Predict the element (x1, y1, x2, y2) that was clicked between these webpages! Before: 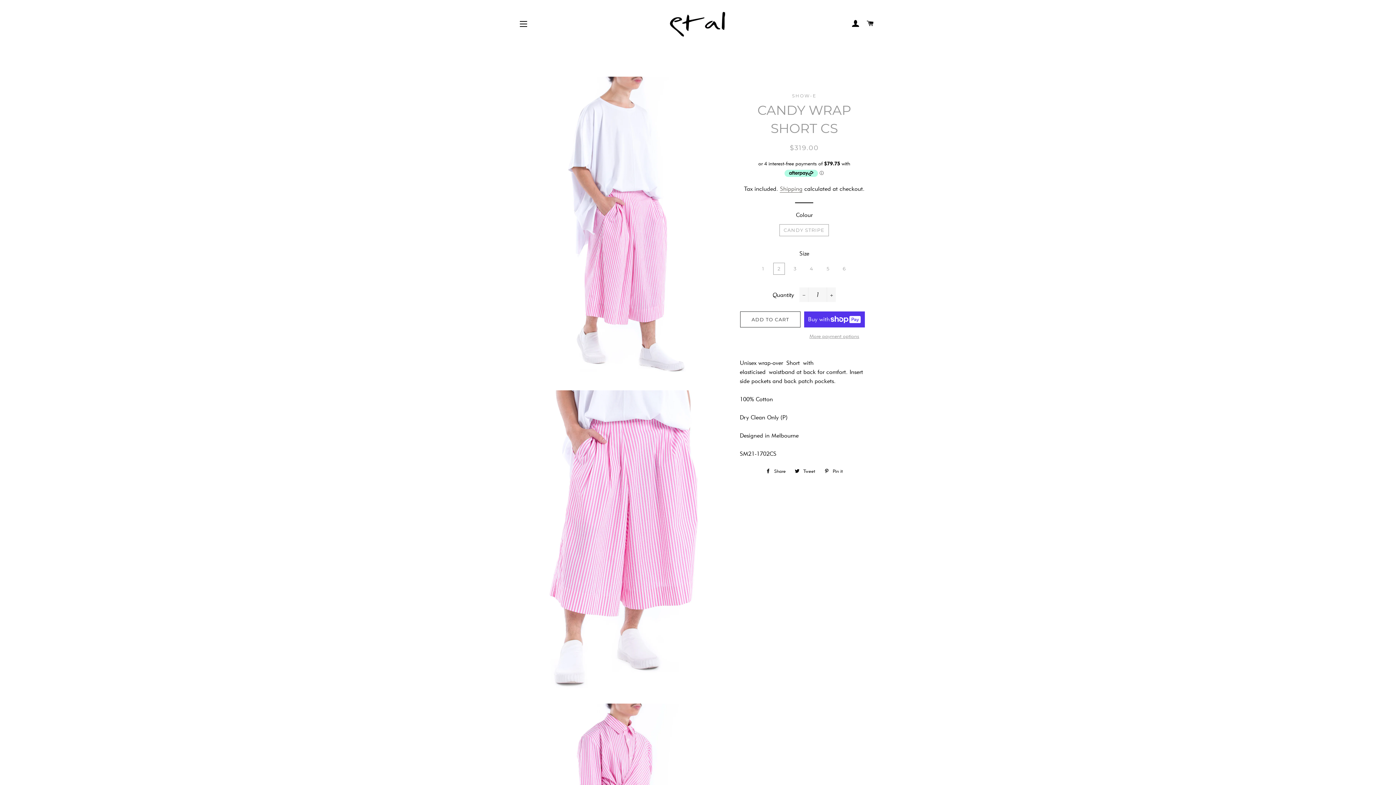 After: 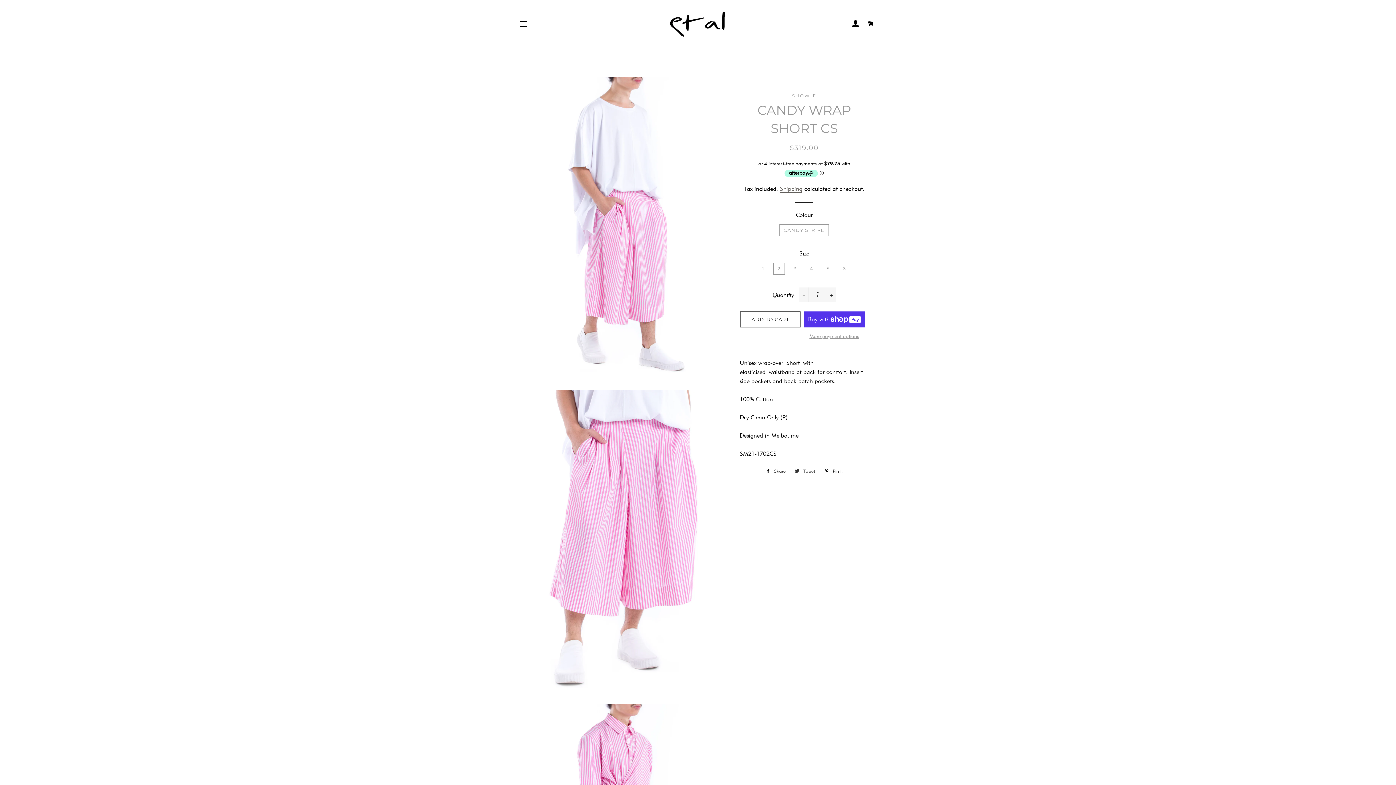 Action: bbox: (791, 465, 819, 476) label:  Tweet
Tweet on Twitter